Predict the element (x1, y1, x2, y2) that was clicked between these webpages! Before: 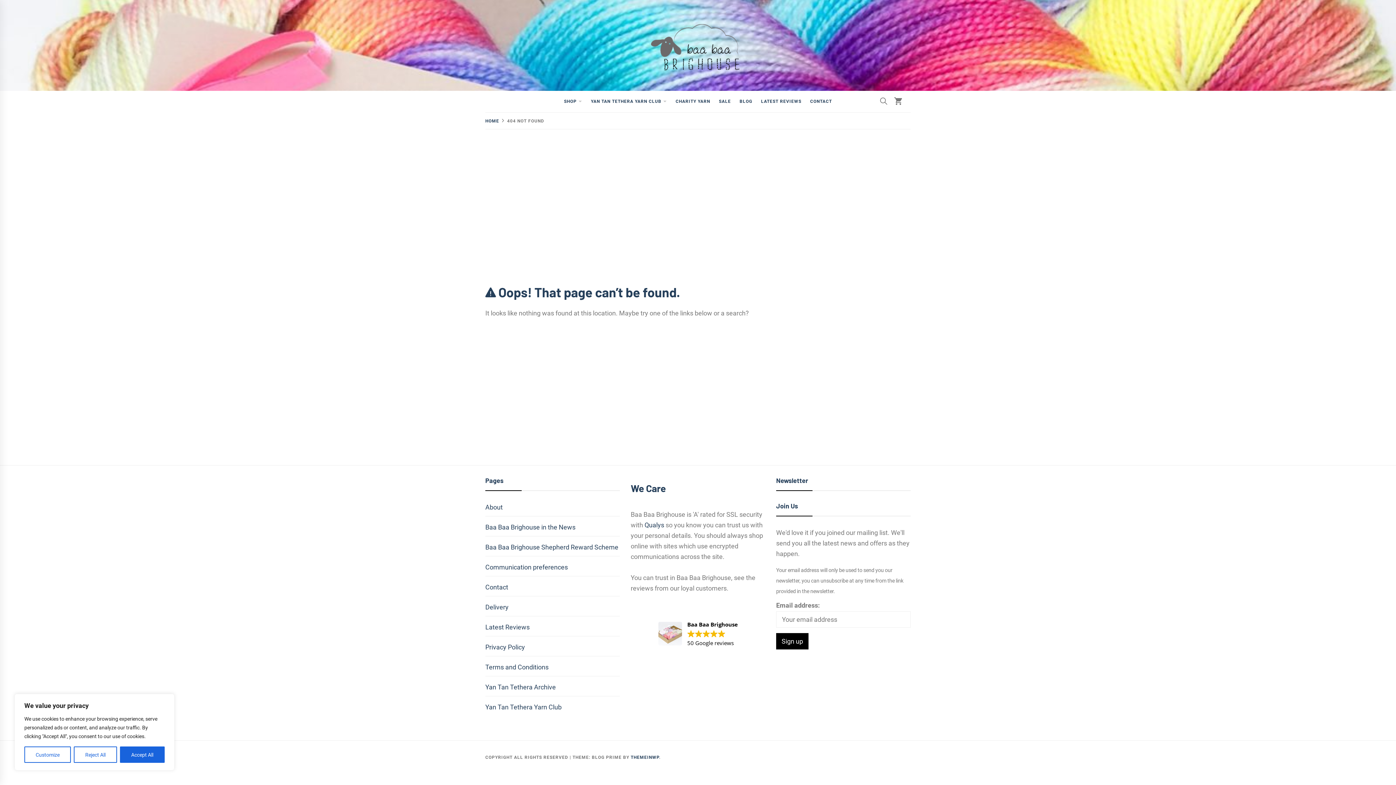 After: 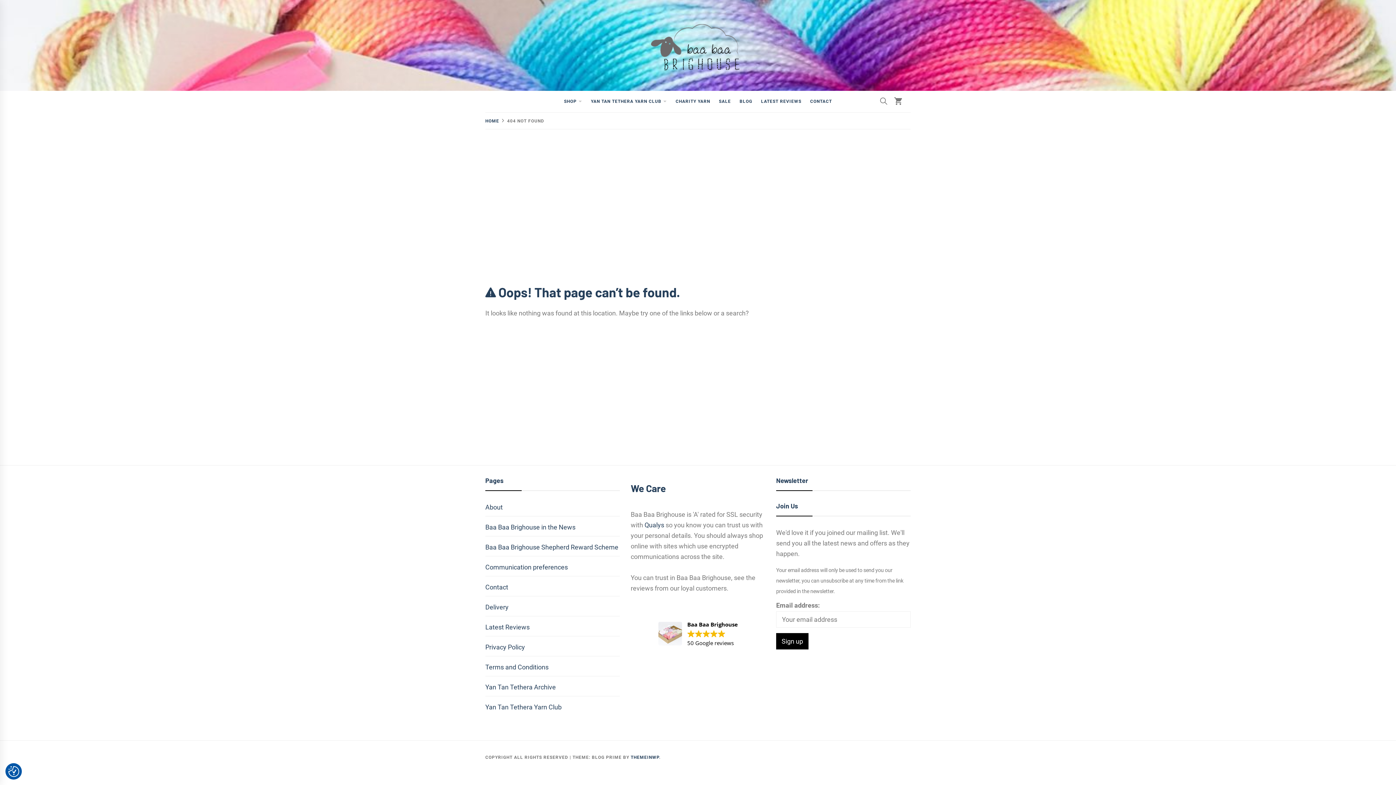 Action: label: Accept All bbox: (119, 746, 164, 763)